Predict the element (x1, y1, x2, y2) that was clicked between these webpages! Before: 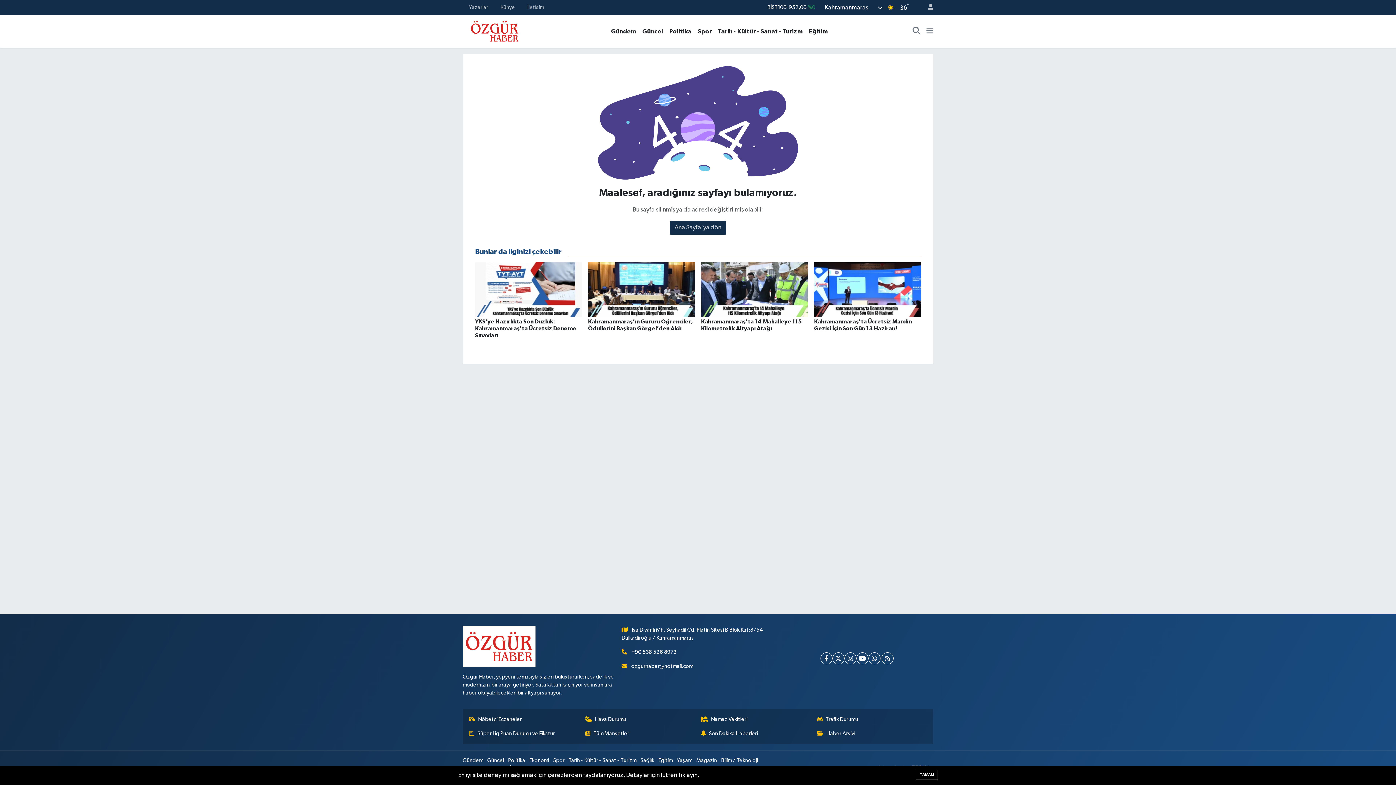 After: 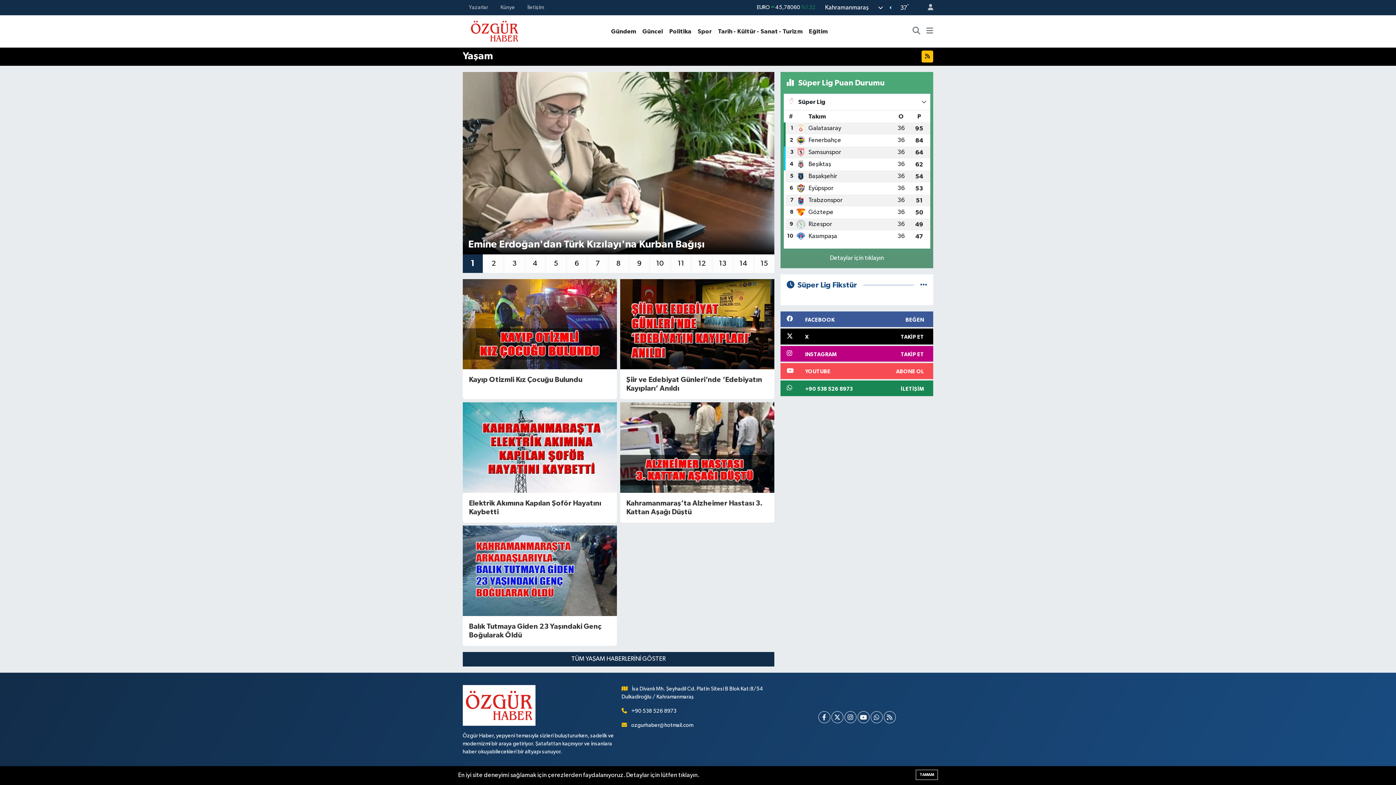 Action: label: Yaşam bbox: (677, 757, 692, 765)